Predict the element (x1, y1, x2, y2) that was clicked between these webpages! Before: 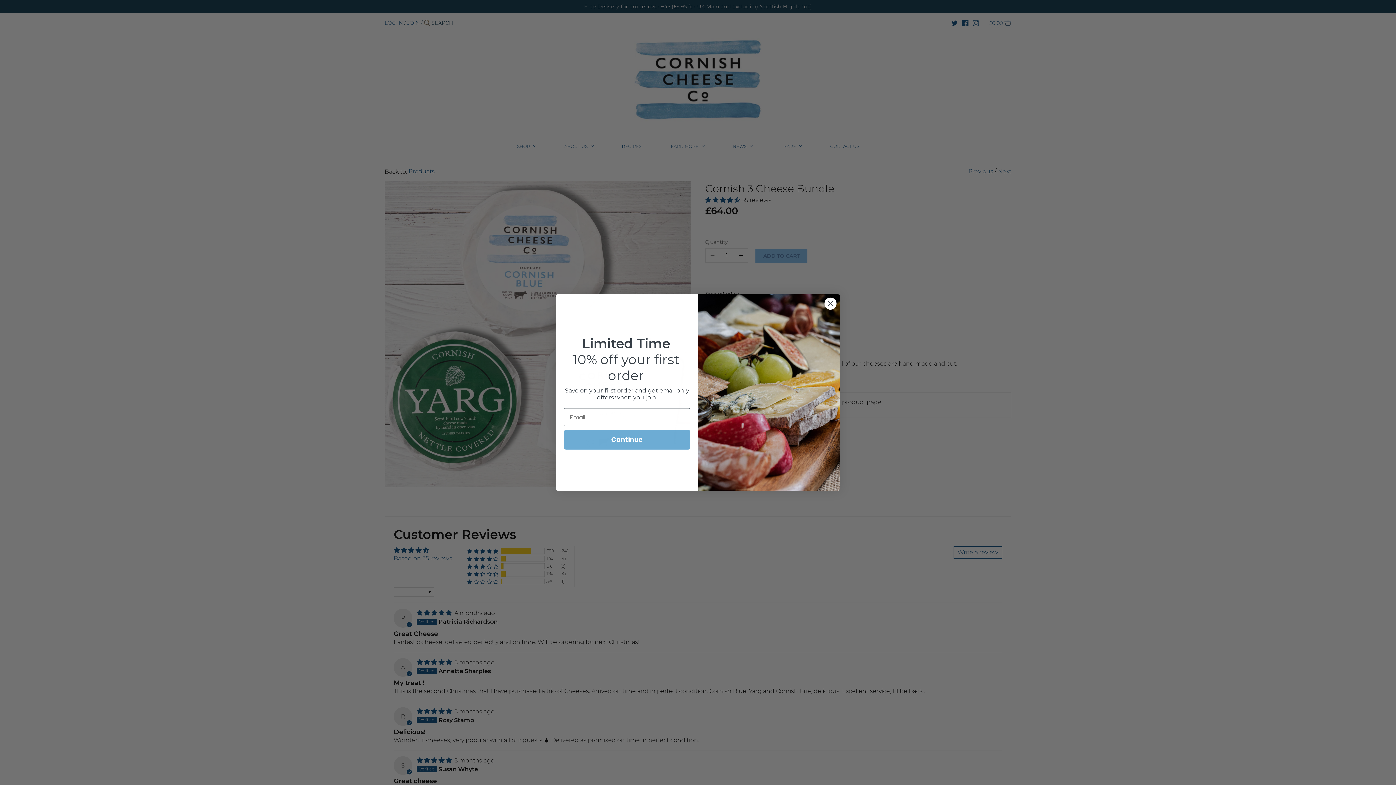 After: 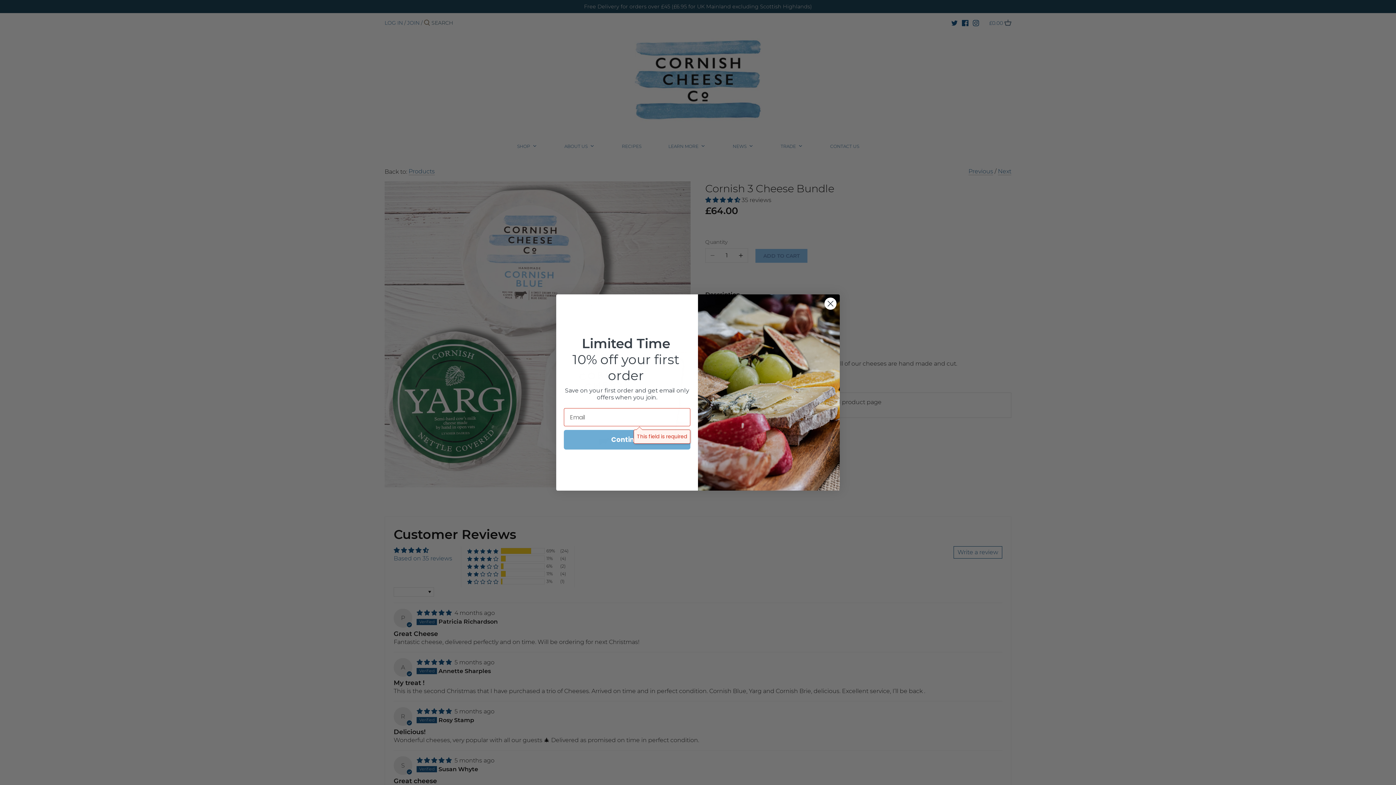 Action: label: Continue bbox: (564, 430, 690, 449)